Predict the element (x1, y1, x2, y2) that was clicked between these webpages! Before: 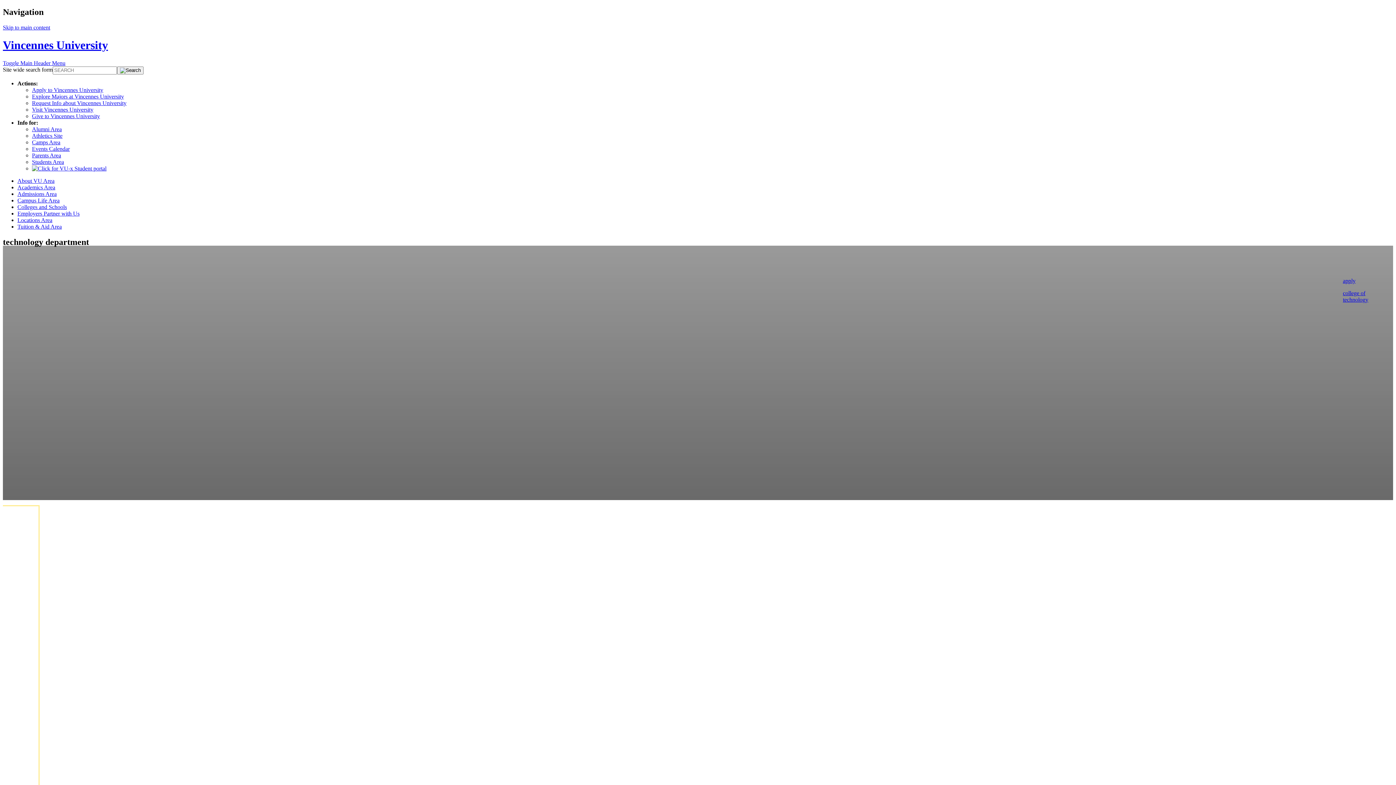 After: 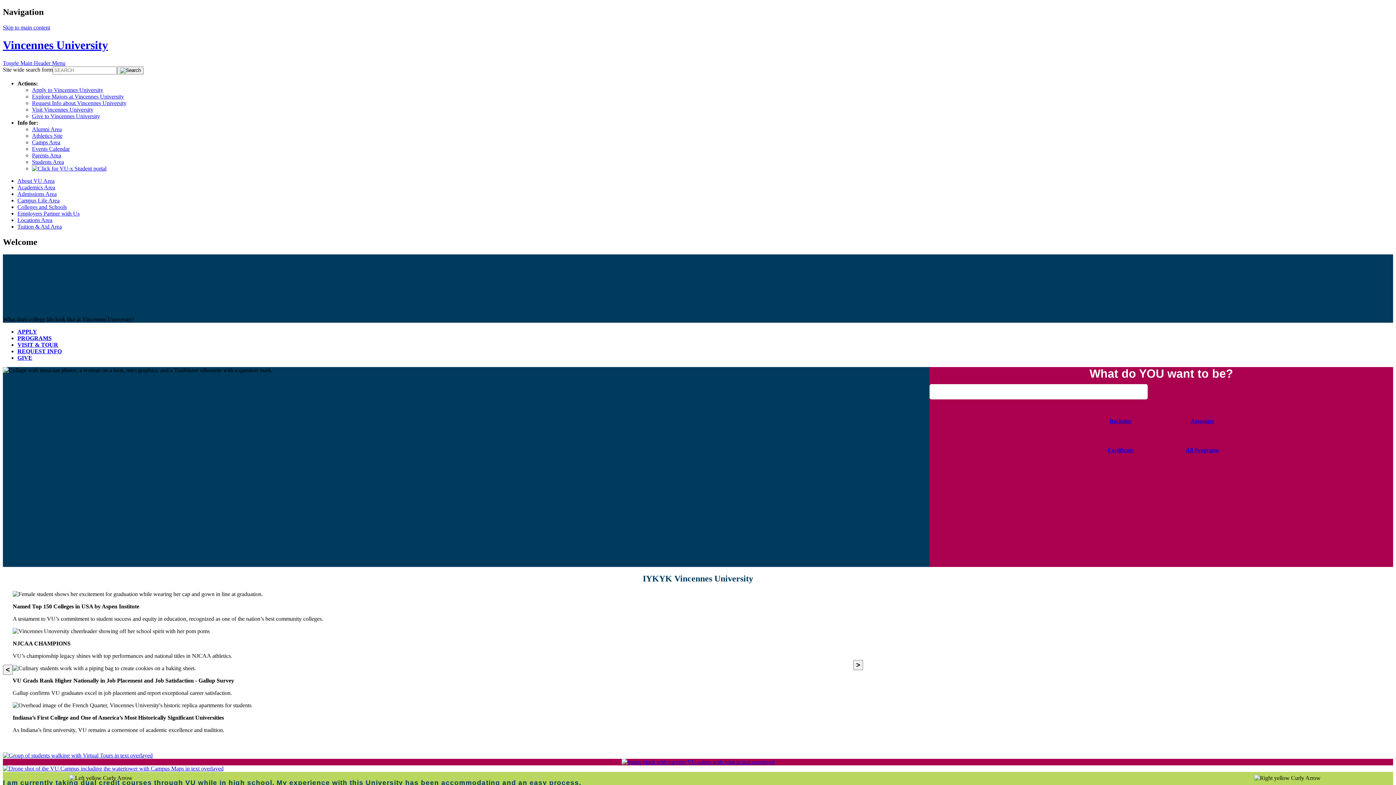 Action: bbox: (17, 190, 56, 196) label: Admissions Area